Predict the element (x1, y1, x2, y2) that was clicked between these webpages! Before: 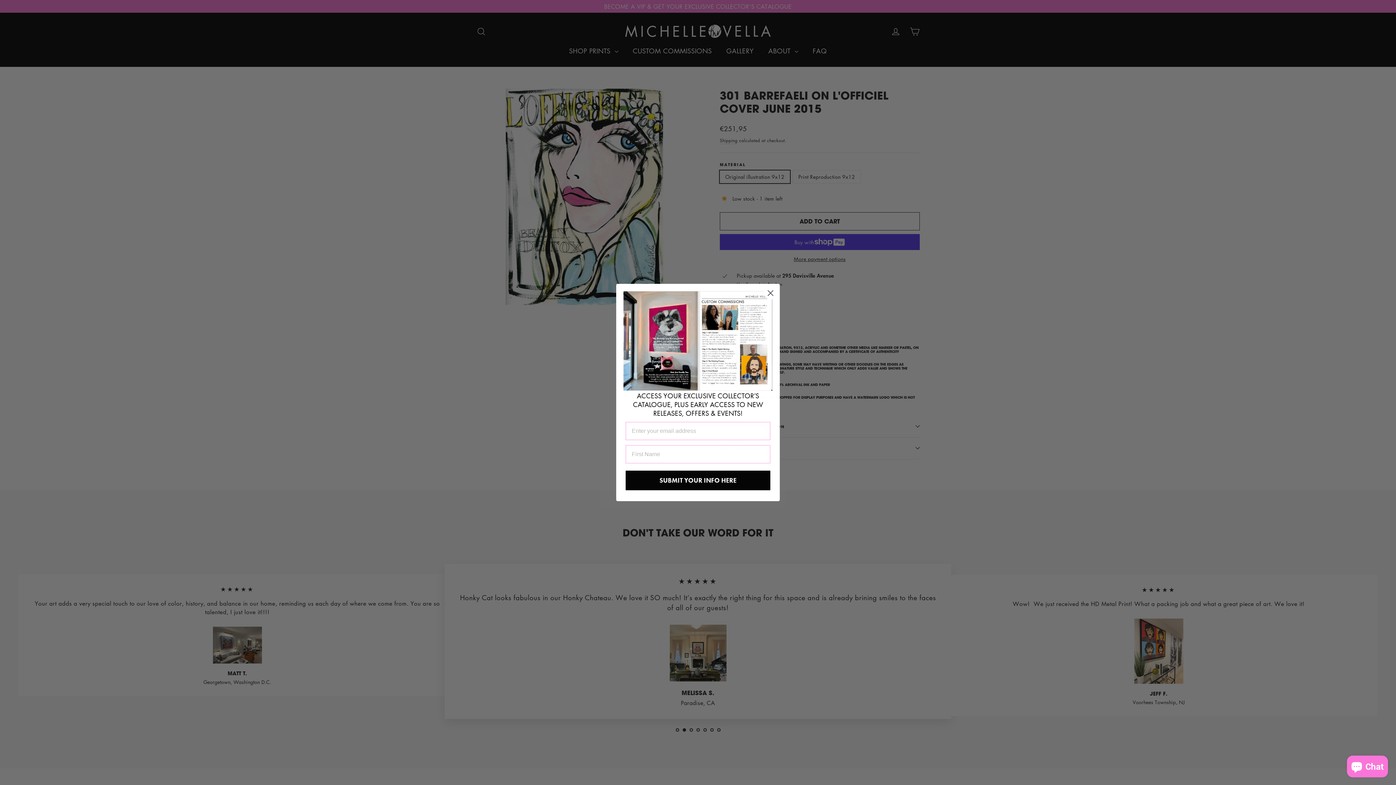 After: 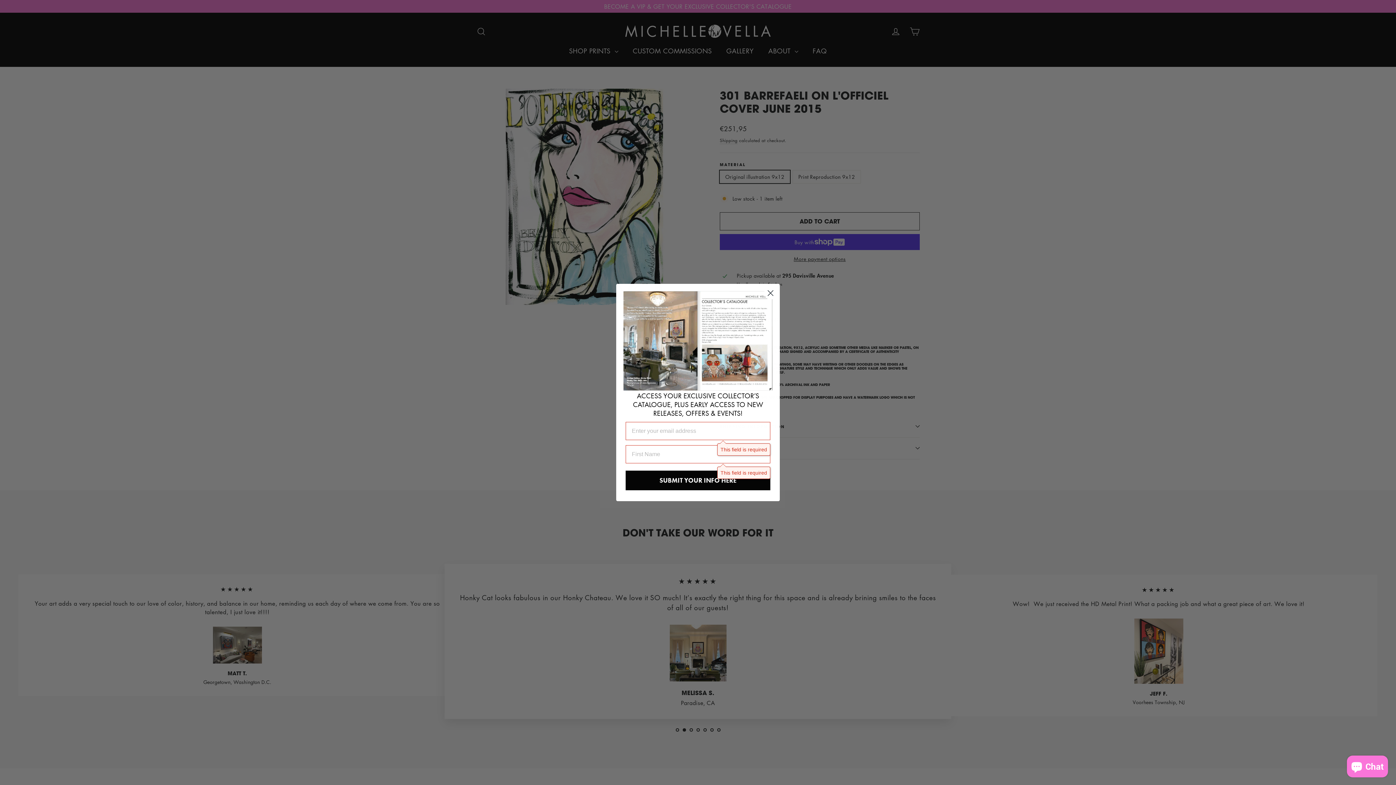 Action: label: Submit and go next bbox: (623, 291, 772, 390)